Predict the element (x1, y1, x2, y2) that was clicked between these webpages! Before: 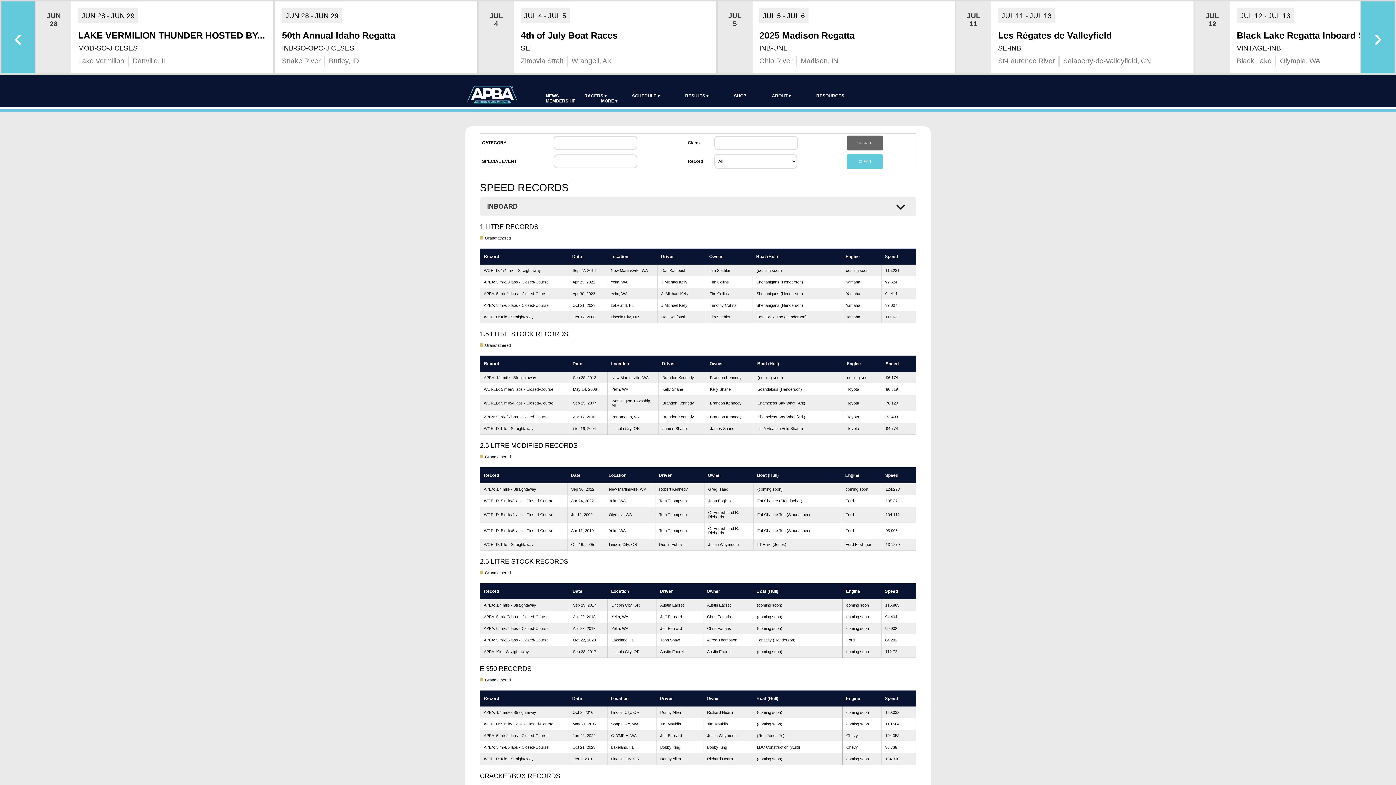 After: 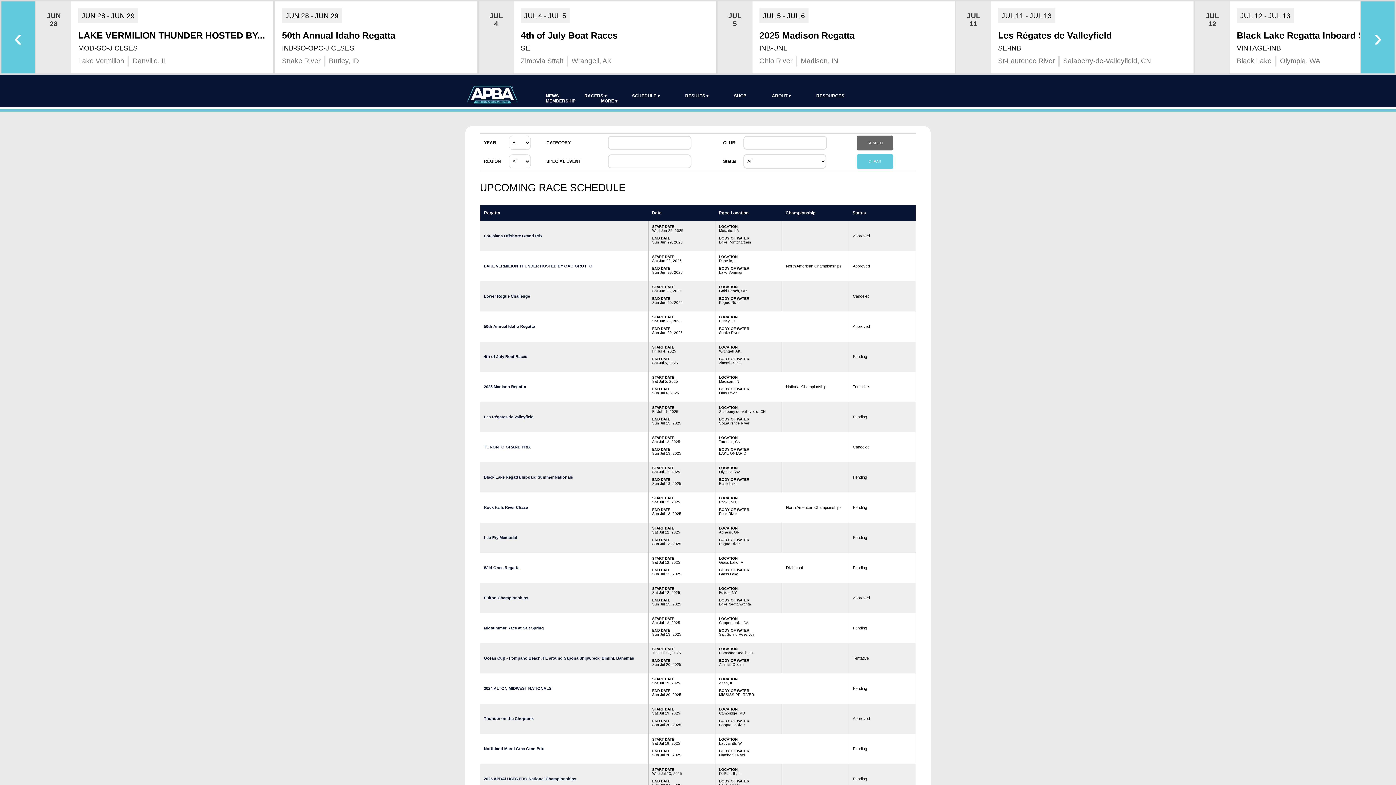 Action: bbox: (632, 93, 659, 98) label: SCHEDULE ▾